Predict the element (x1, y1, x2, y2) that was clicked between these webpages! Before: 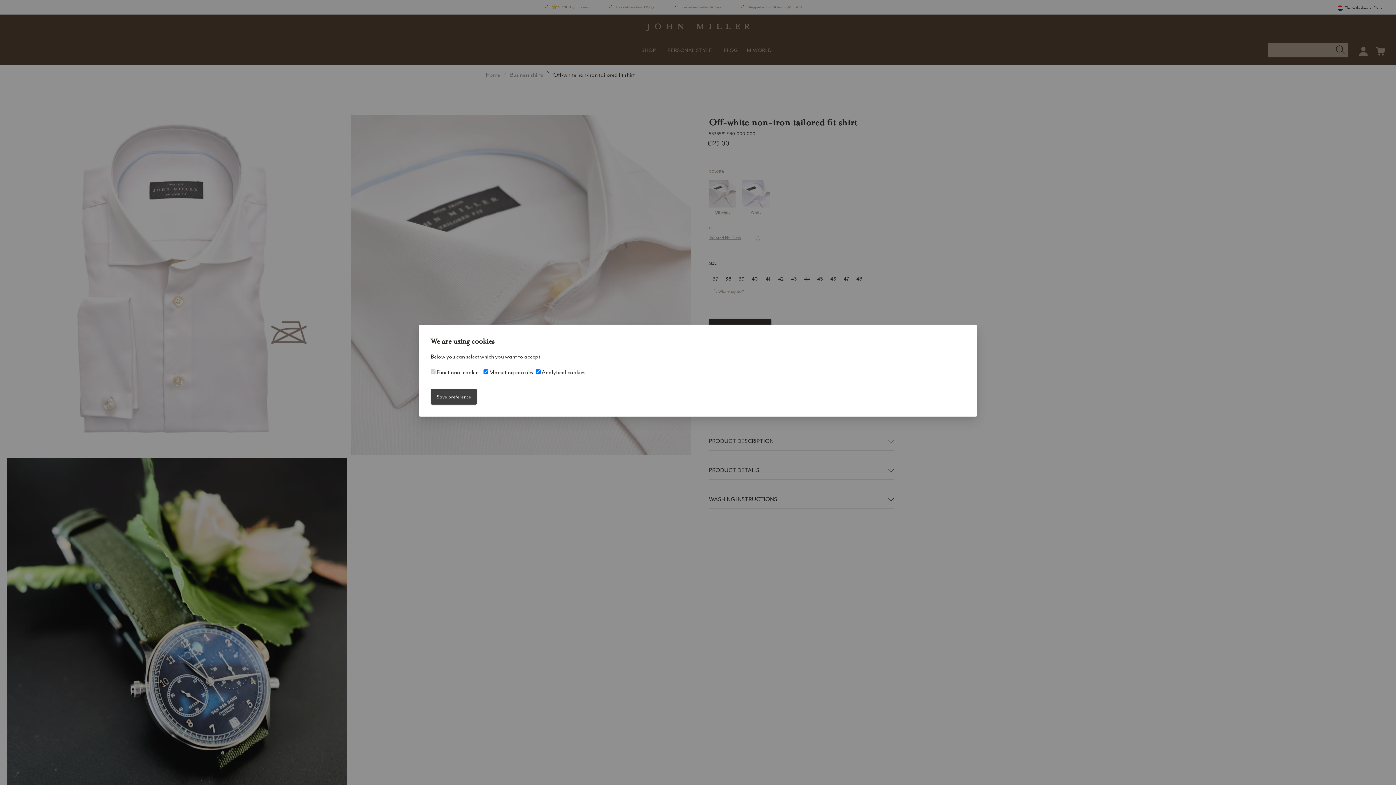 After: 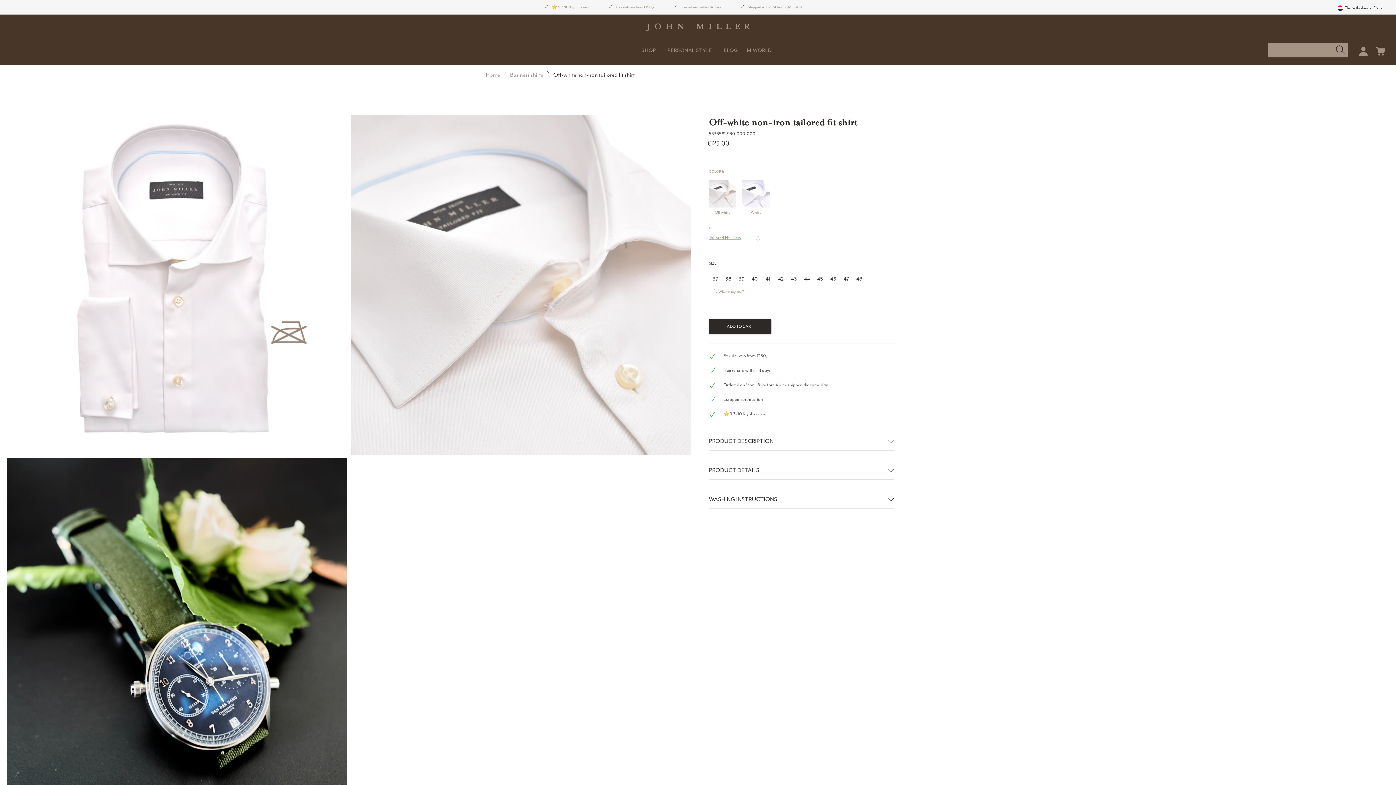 Action: label: Save preference bbox: (430, 389, 477, 404)